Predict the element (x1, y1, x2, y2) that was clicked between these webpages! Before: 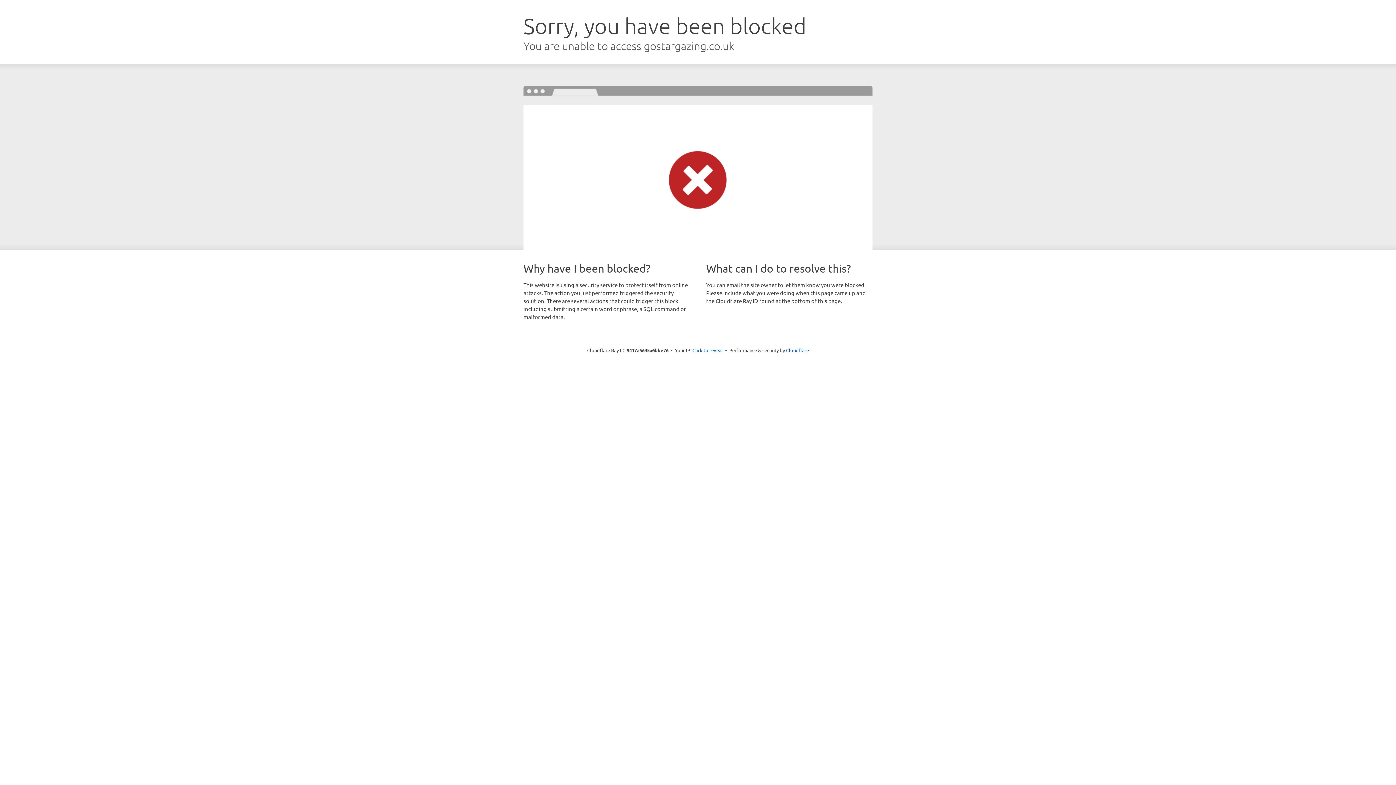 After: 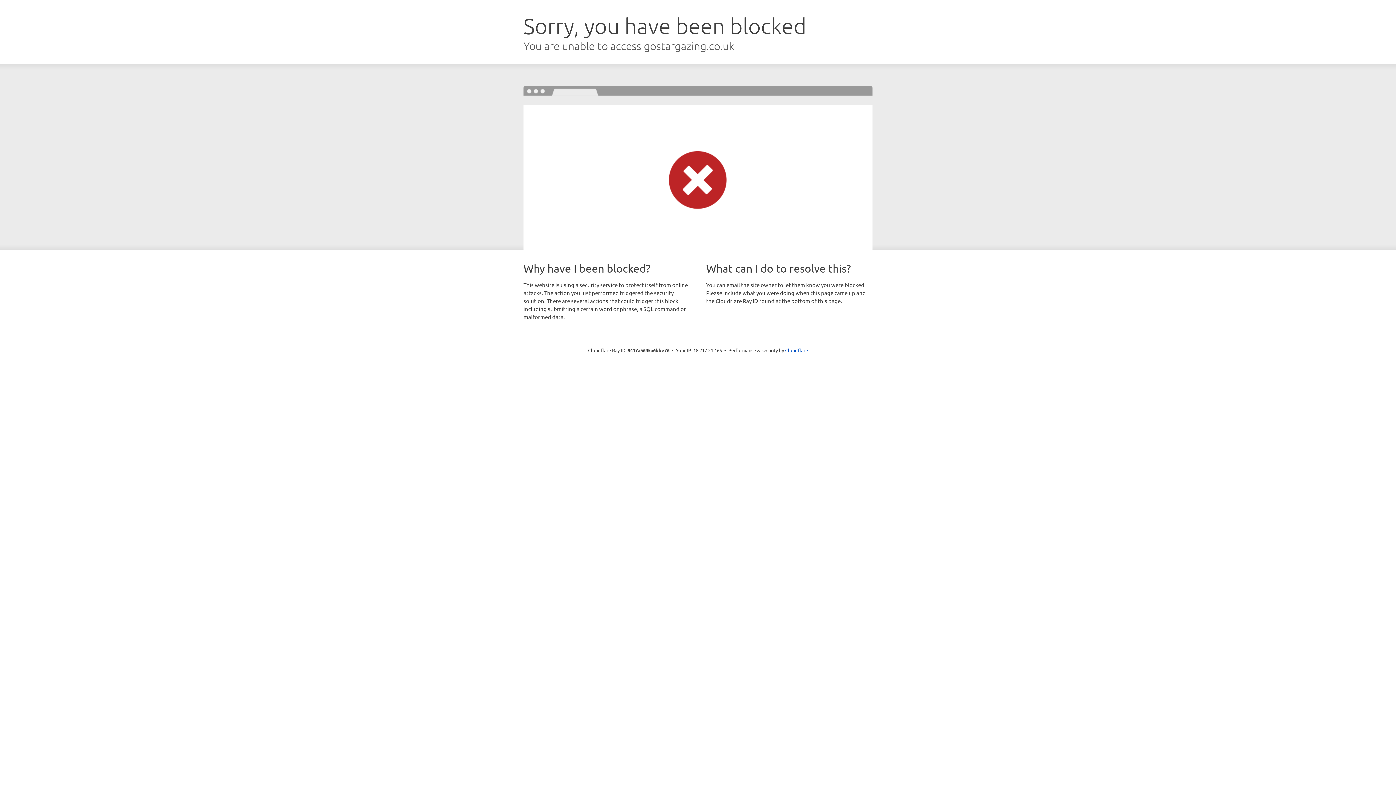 Action: bbox: (692, 346, 723, 353) label: Click to reveal